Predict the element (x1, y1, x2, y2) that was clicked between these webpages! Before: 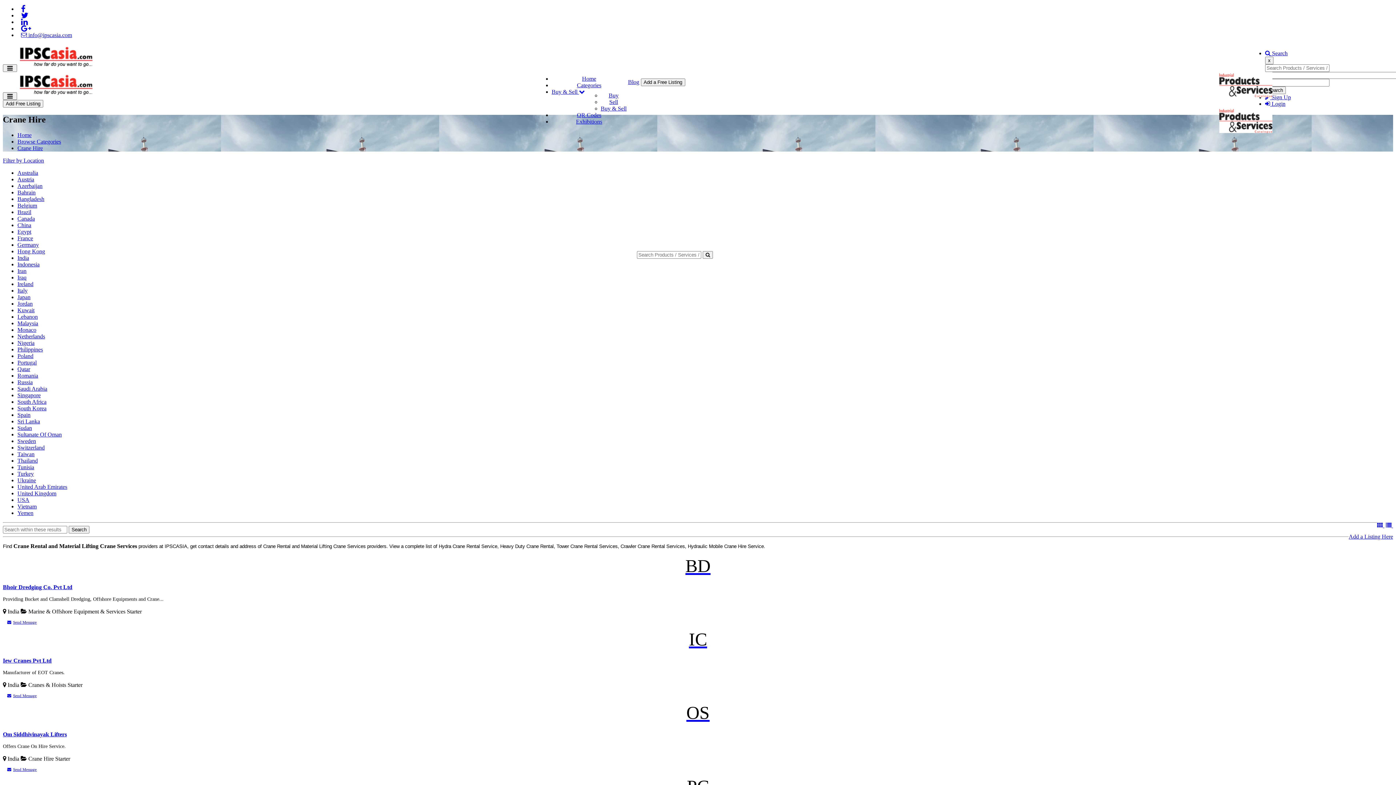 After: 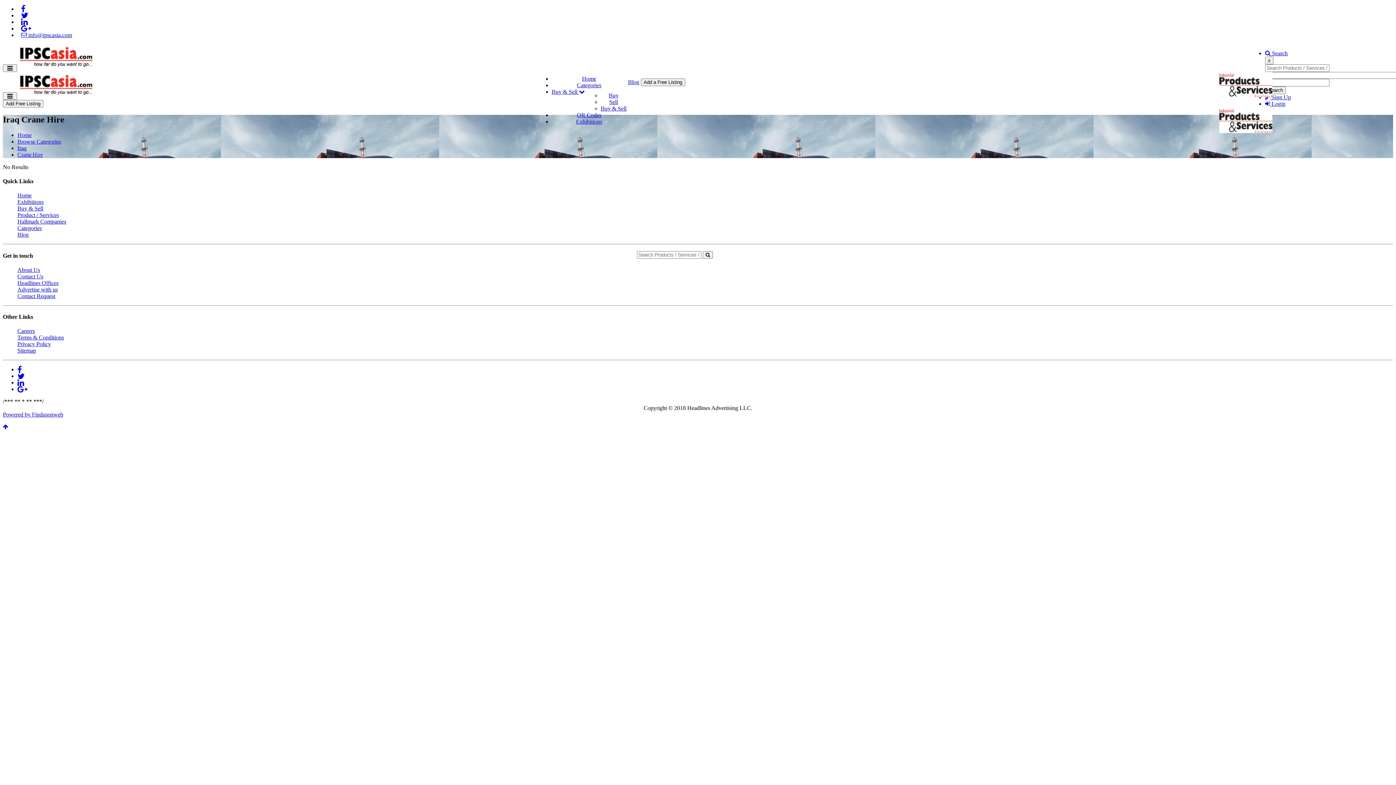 Action: bbox: (17, 274, 26, 280) label: Iraq